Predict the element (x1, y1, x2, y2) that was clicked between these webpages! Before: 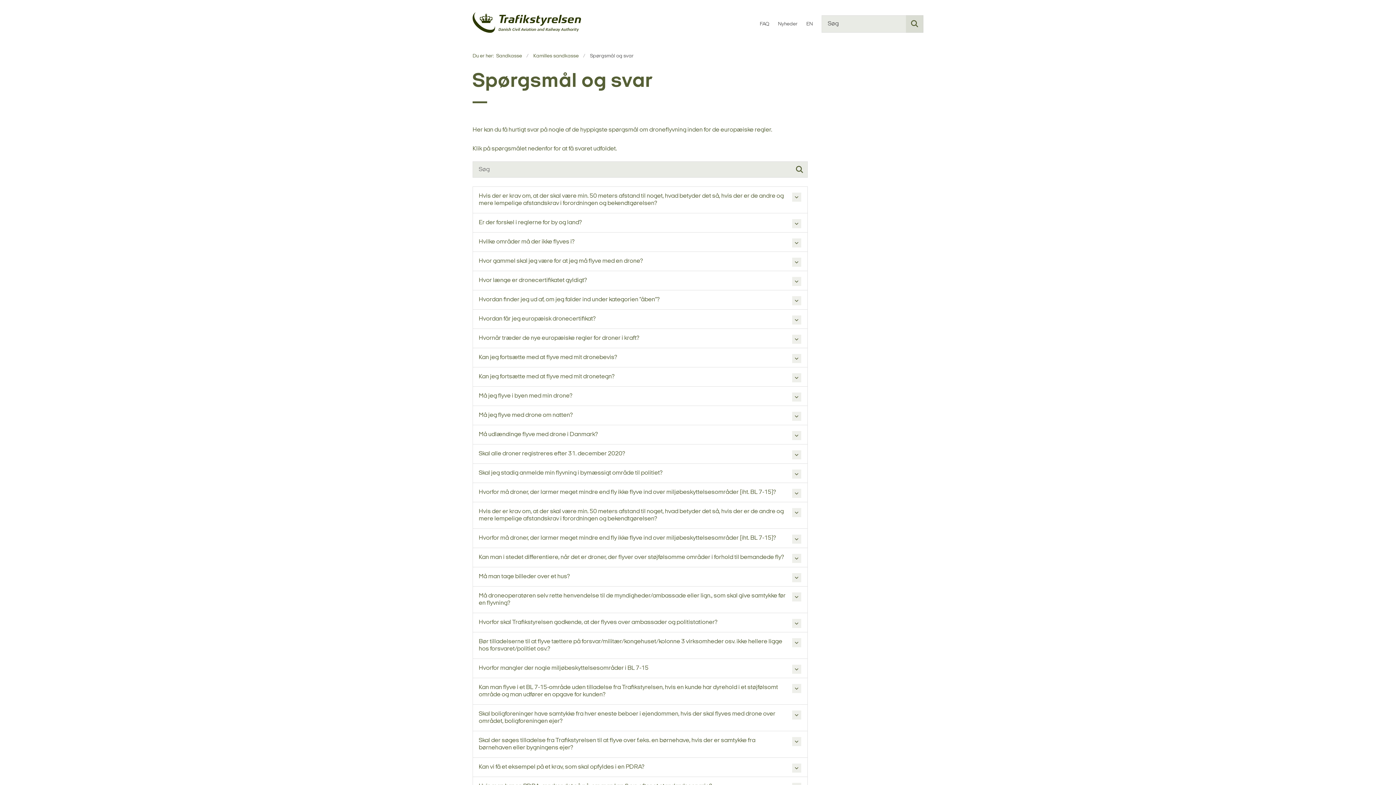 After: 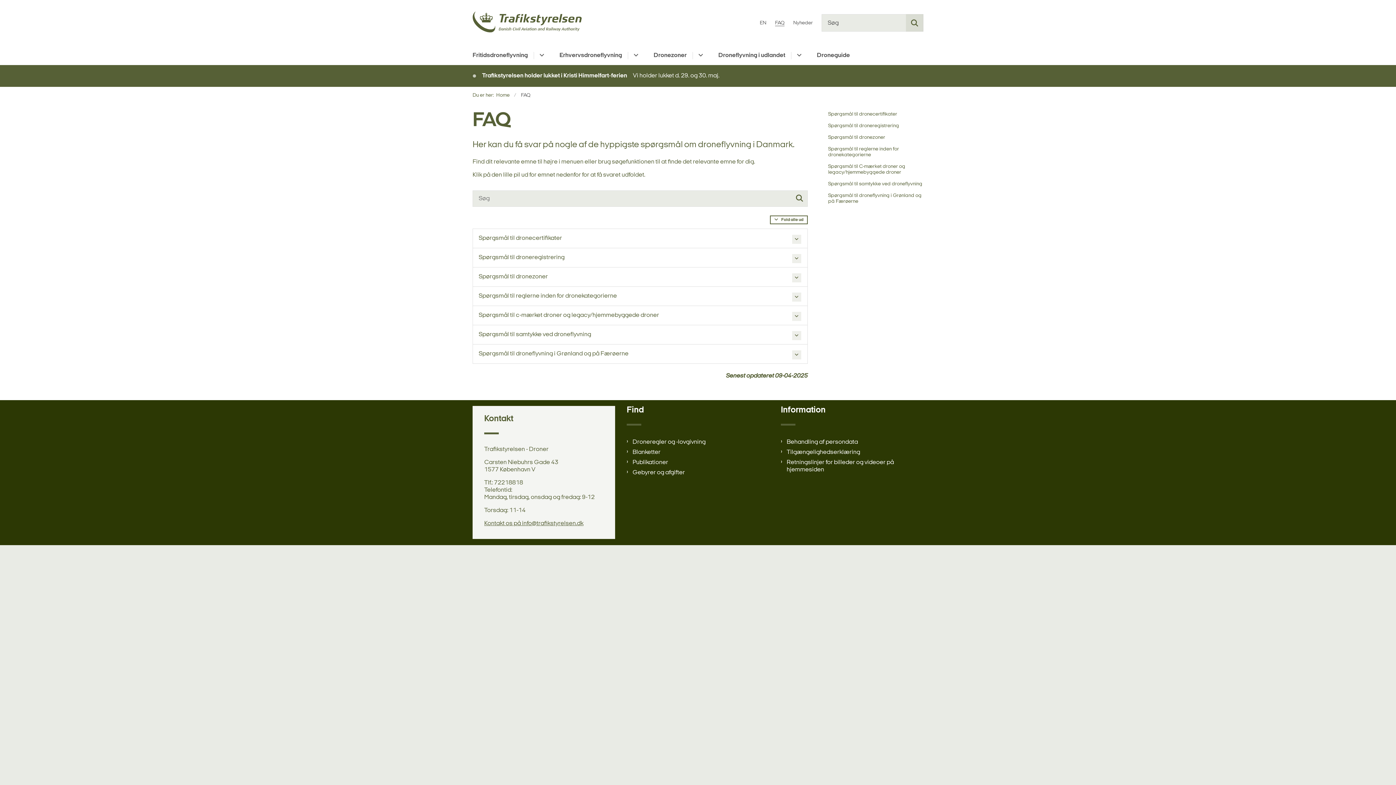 Action: bbox: (760, 21, 769, 27) label: FAQ